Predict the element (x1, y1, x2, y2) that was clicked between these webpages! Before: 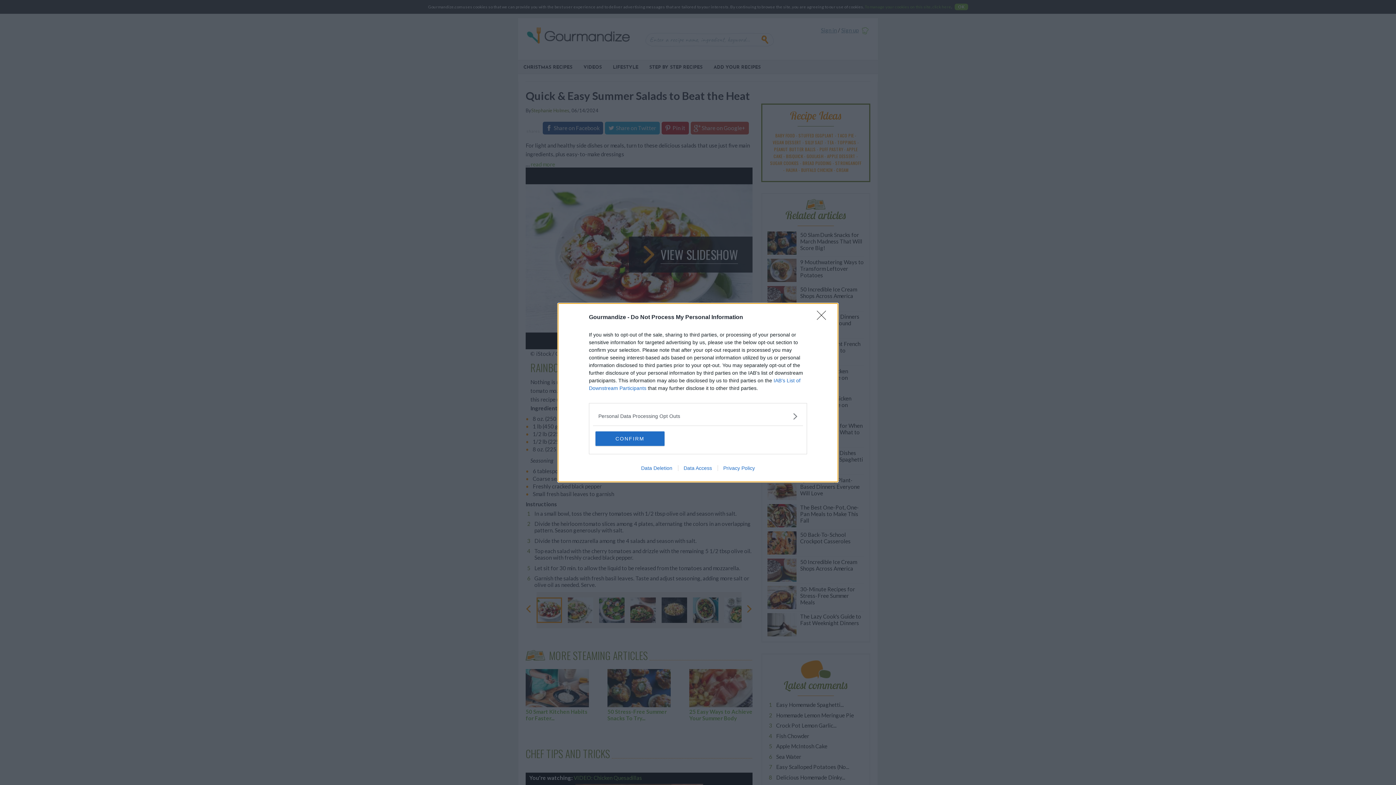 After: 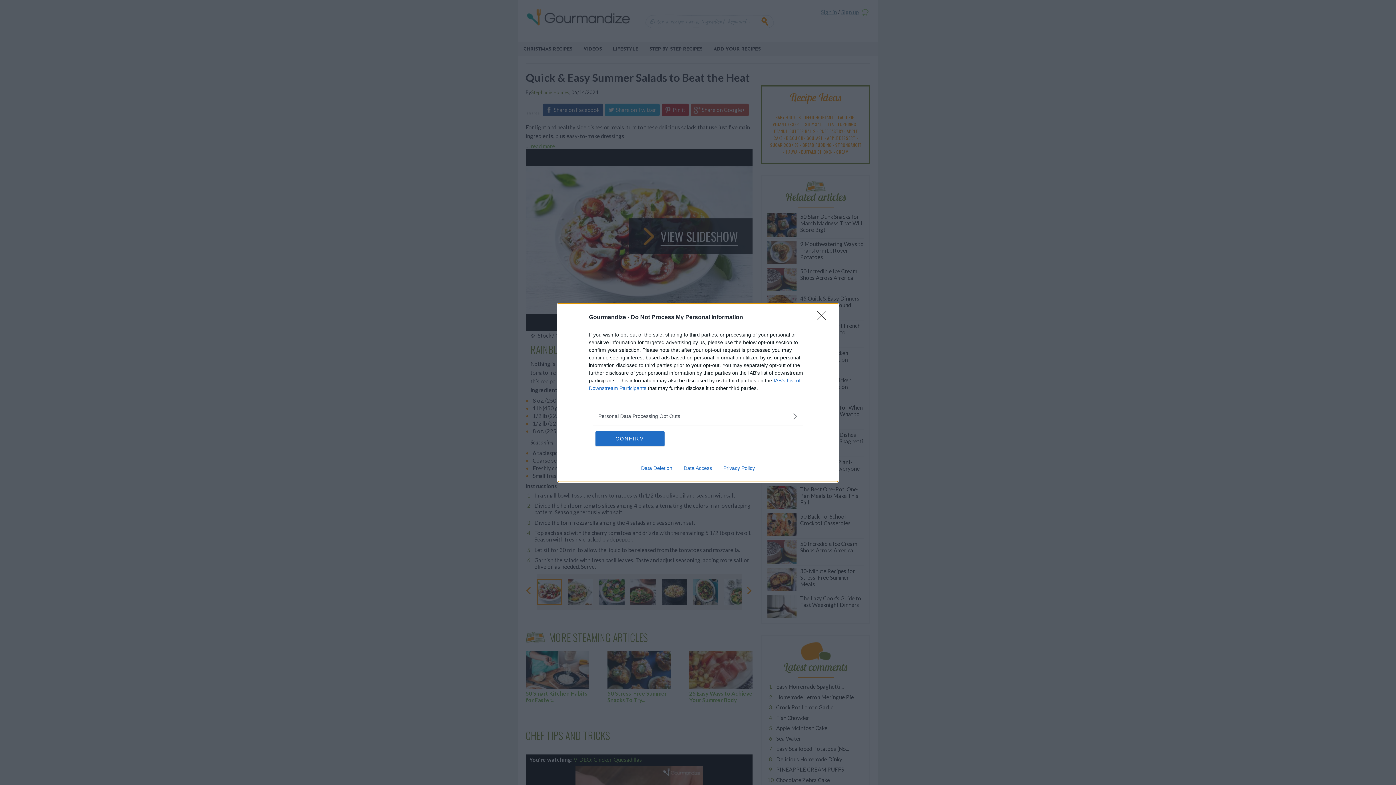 Action: bbox: (635, 465, 678, 471) label: Data Deletion